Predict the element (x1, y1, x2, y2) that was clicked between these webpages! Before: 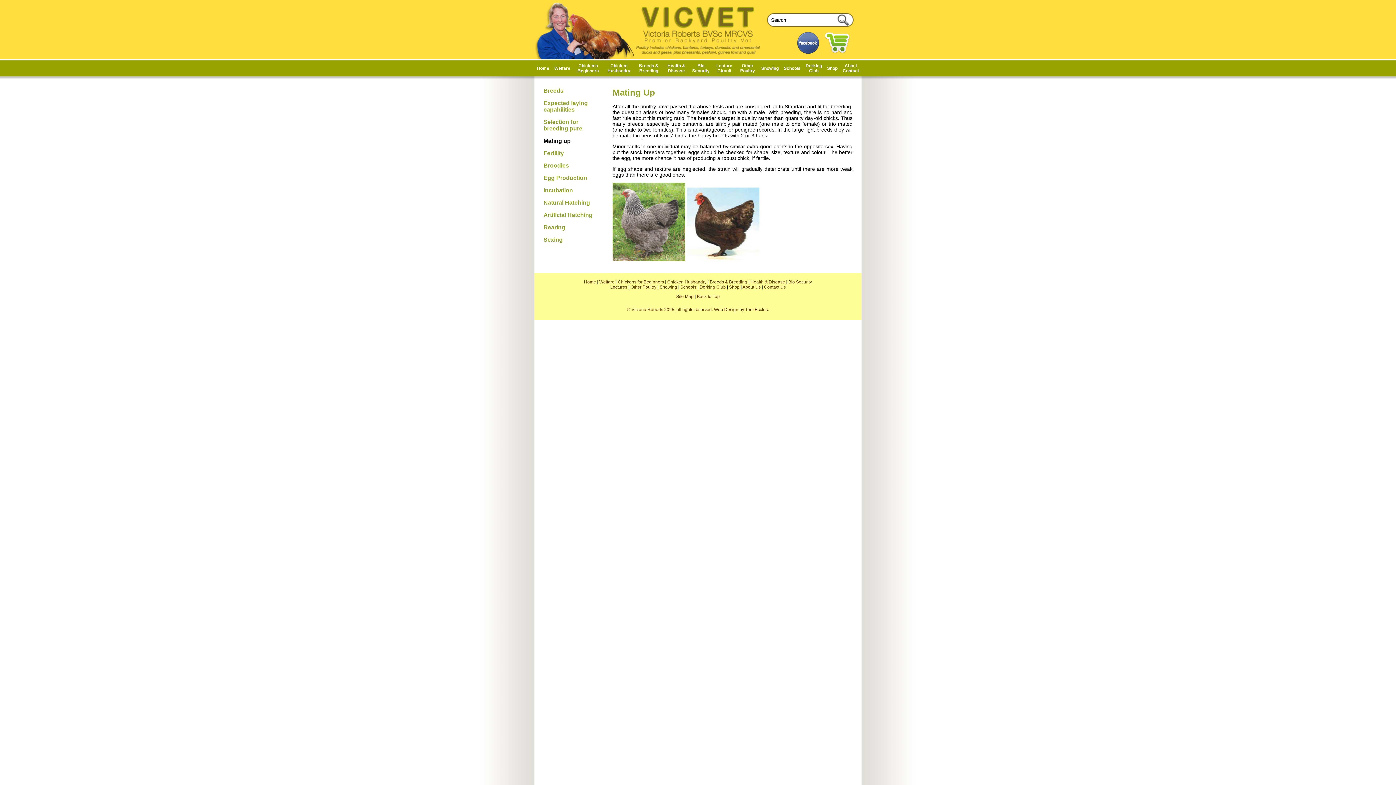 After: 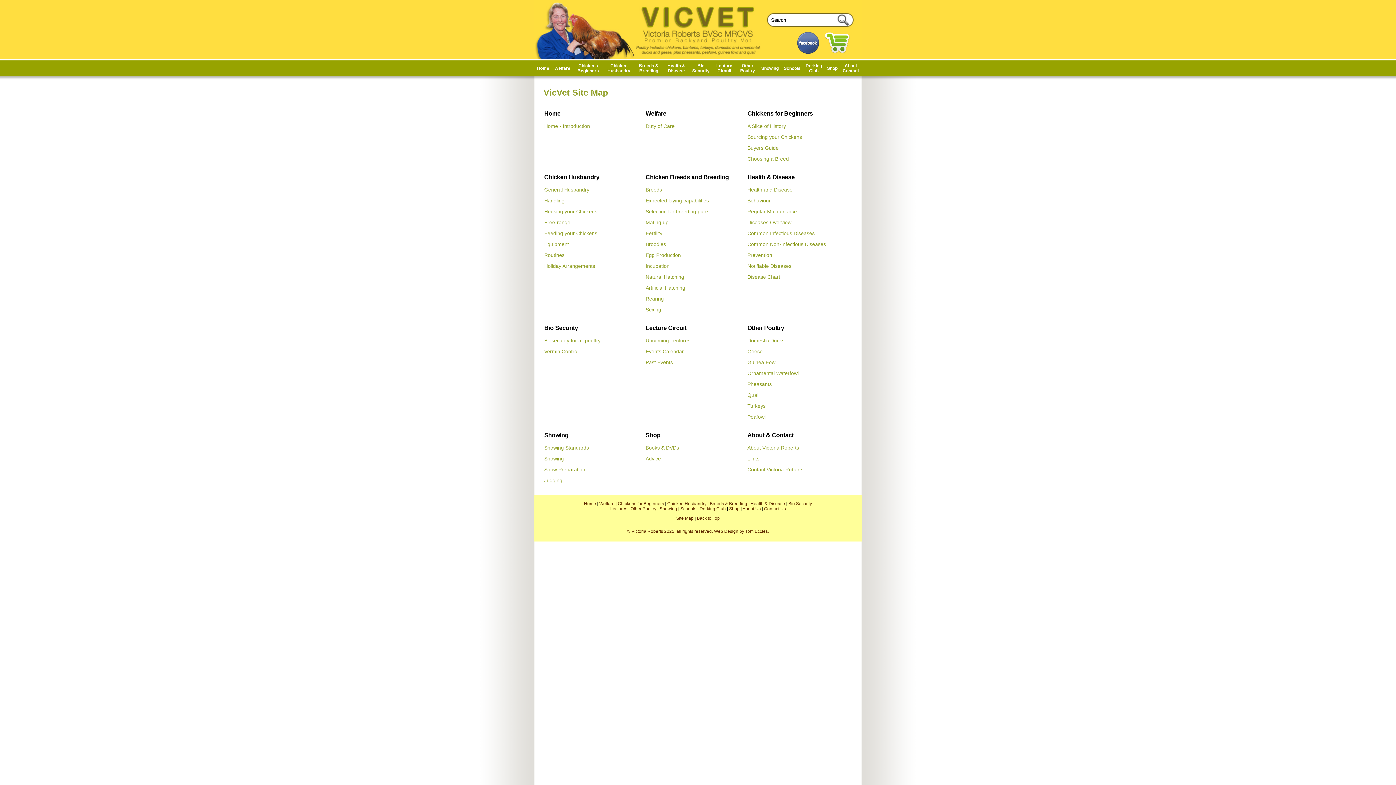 Action: label: Site Map bbox: (676, 294, 693, 299)